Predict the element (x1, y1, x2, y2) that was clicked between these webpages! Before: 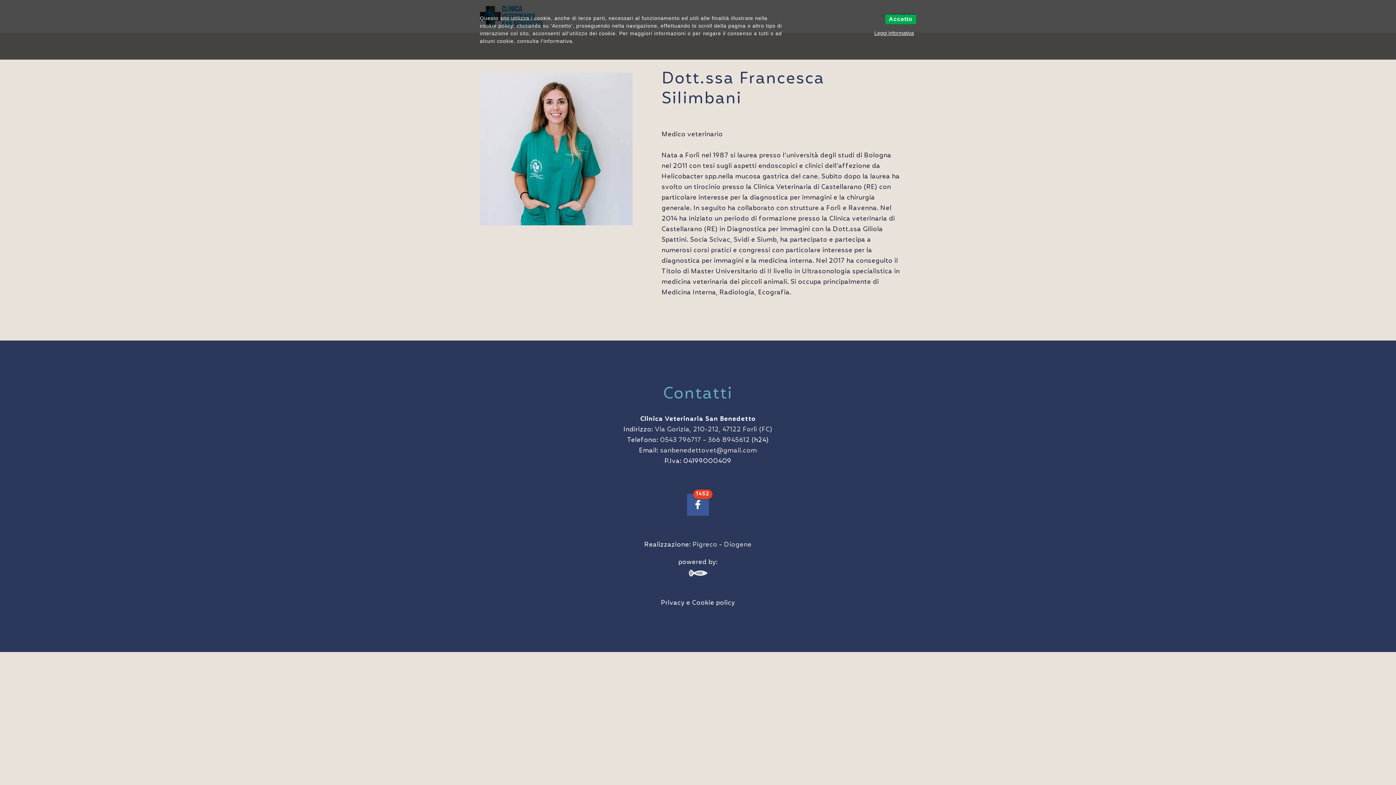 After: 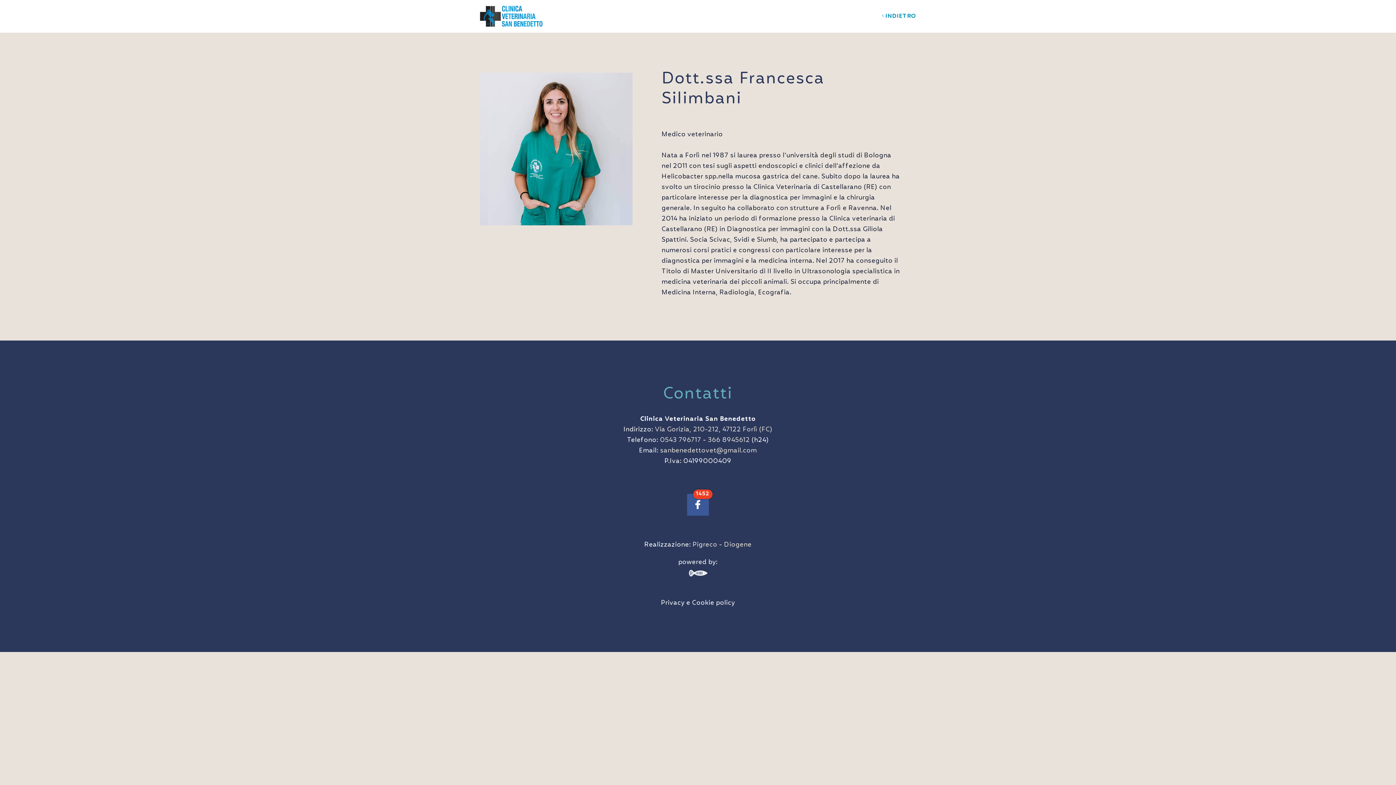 Action: bbox: (885, 14, 916, 24) label: Accetto